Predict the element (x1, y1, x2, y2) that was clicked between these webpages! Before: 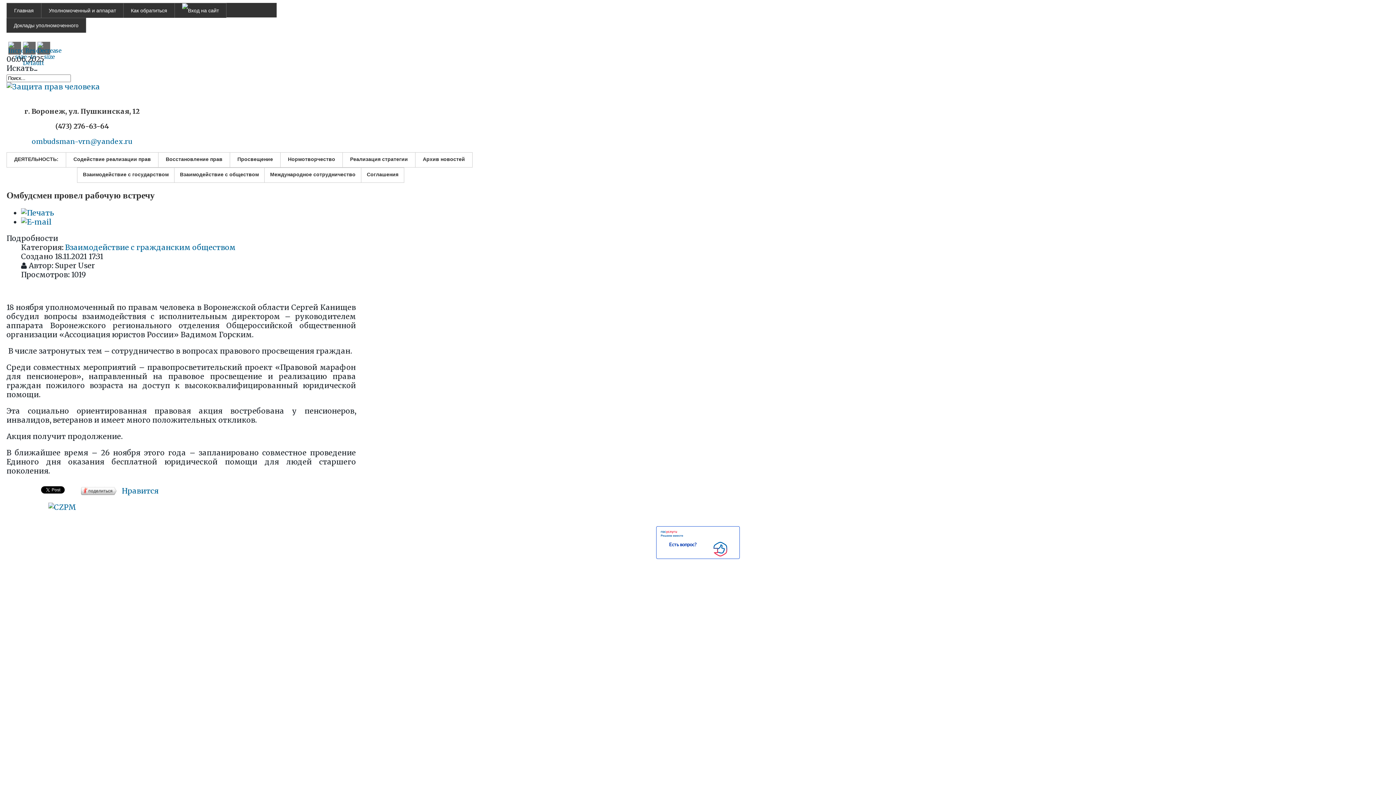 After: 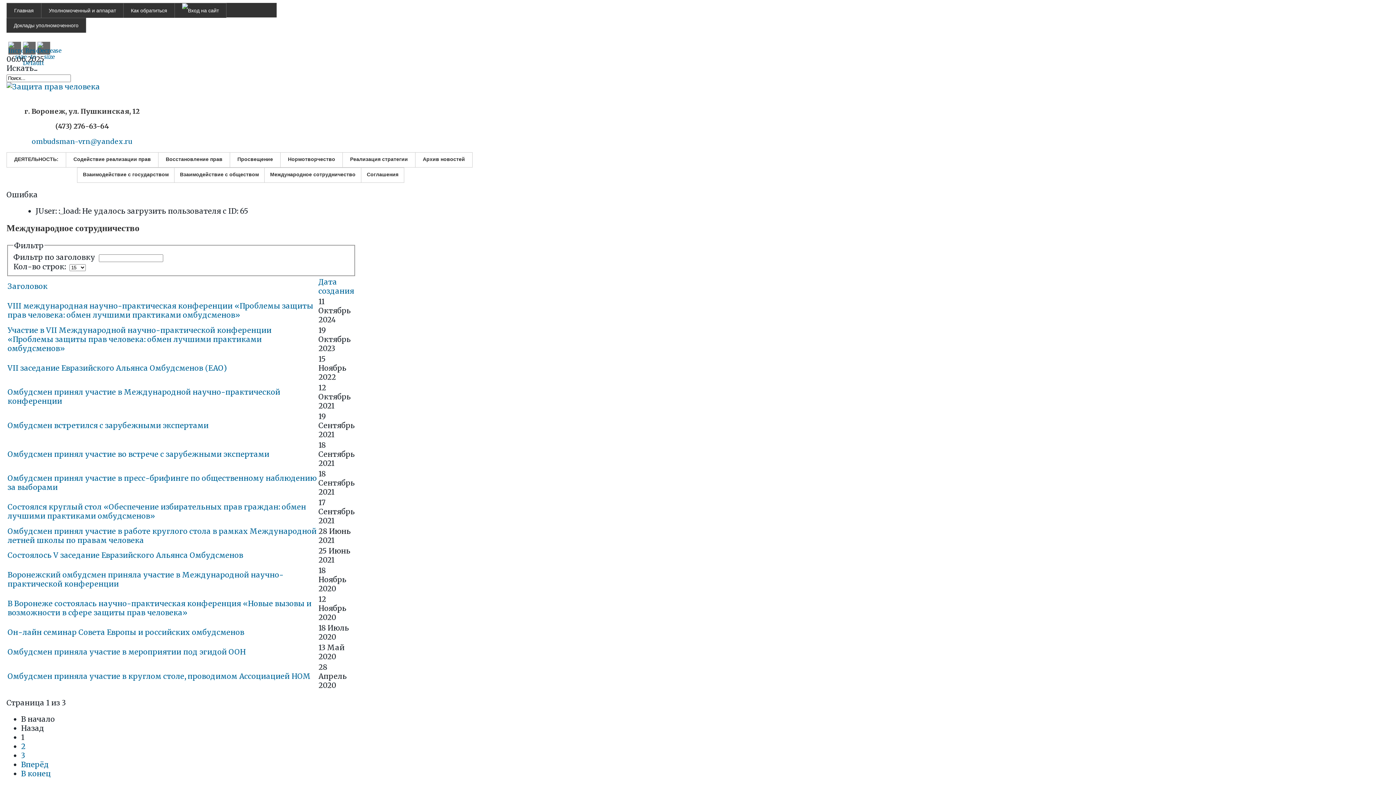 Action: label: Международное сотрудничество bbox: (264, 168, 361, 182)